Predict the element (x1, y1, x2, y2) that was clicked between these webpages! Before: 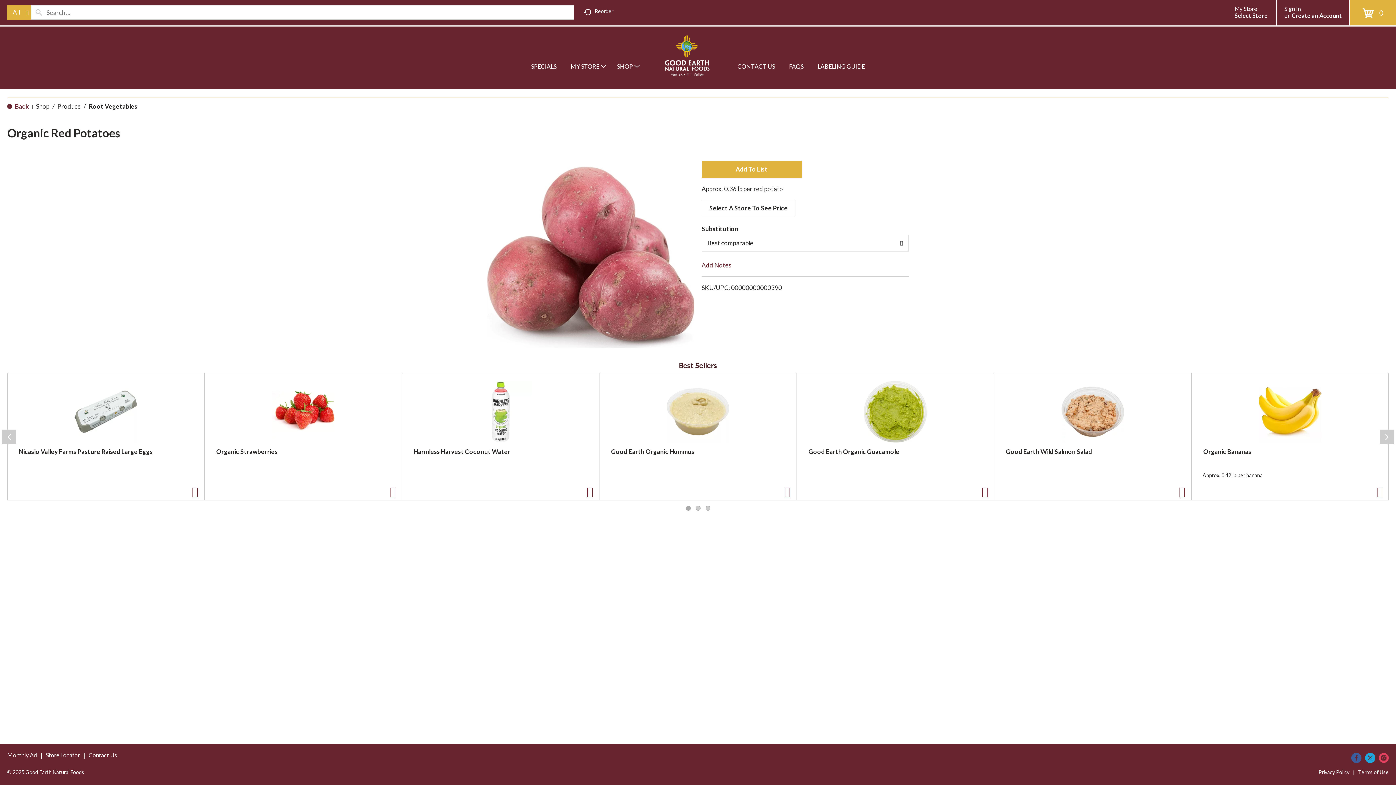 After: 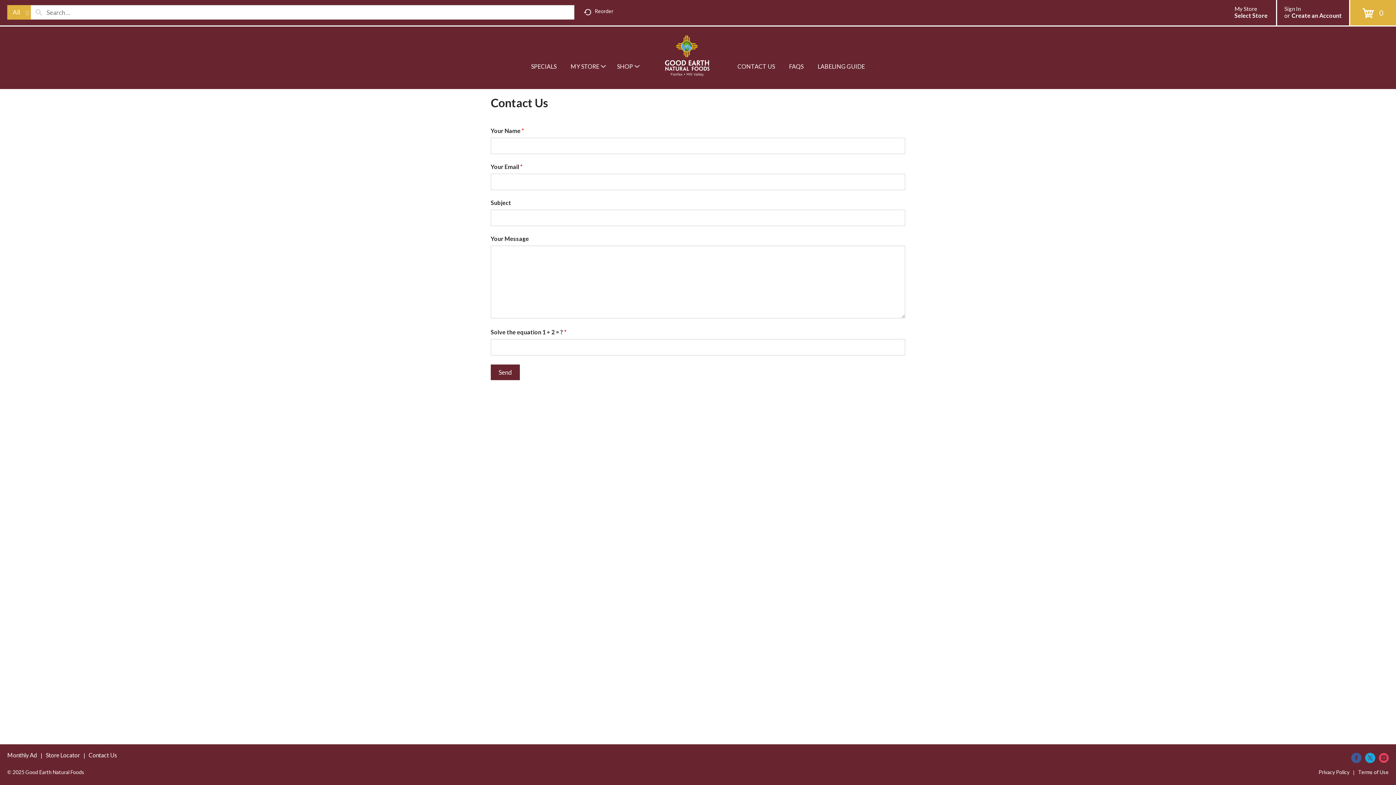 Action: bbox: (88, 752, 117, 758) label: Contact Us